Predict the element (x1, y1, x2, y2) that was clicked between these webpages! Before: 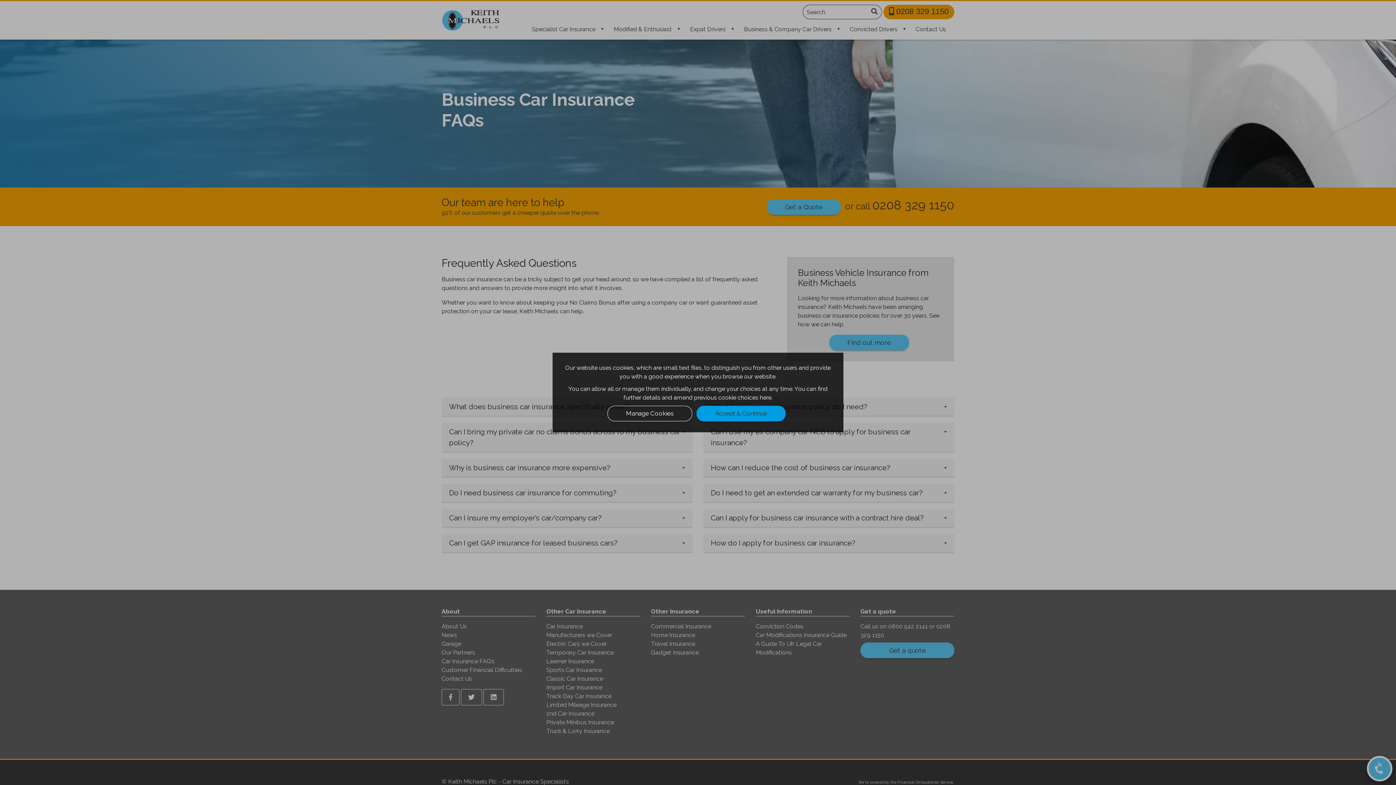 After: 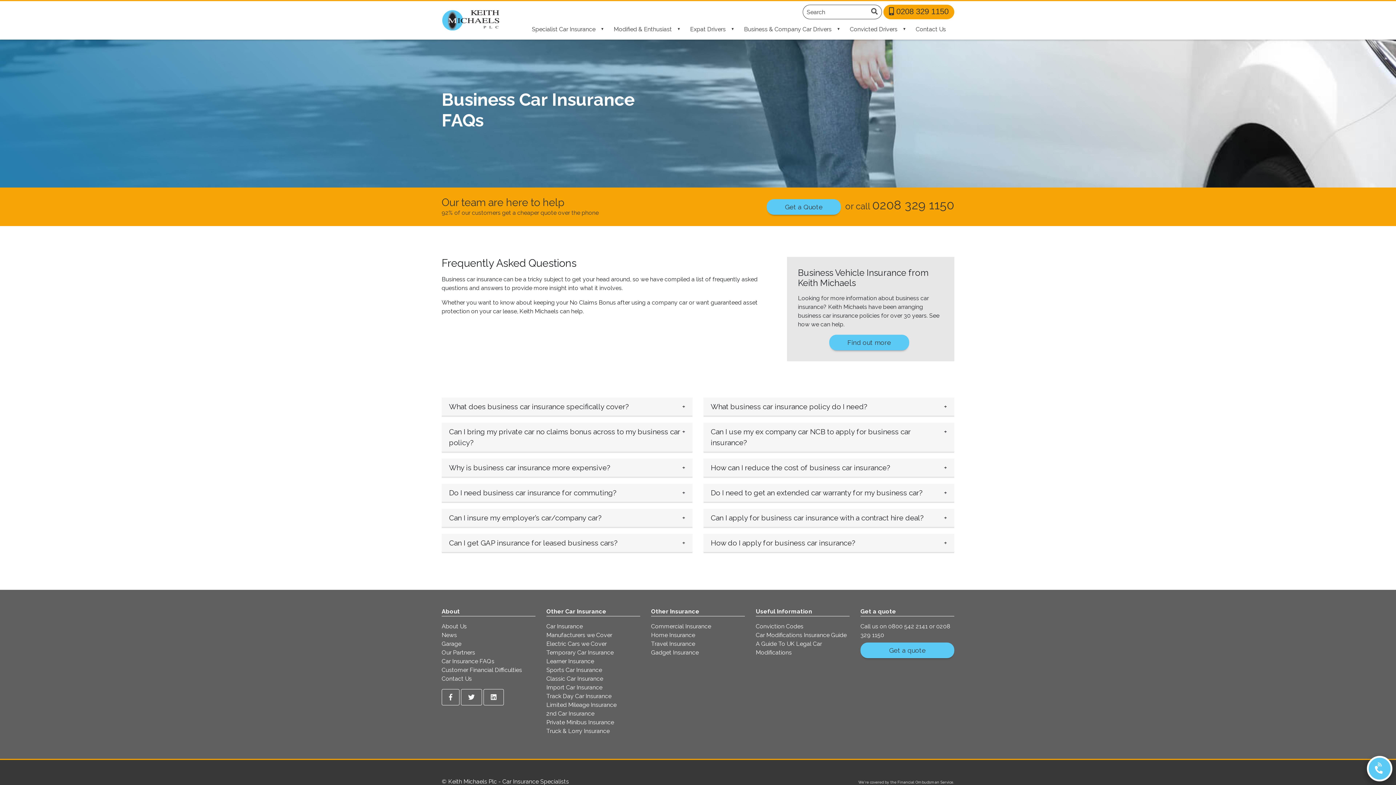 Action: label: Accept & Continue bbox: (696, 406, 785, 421)